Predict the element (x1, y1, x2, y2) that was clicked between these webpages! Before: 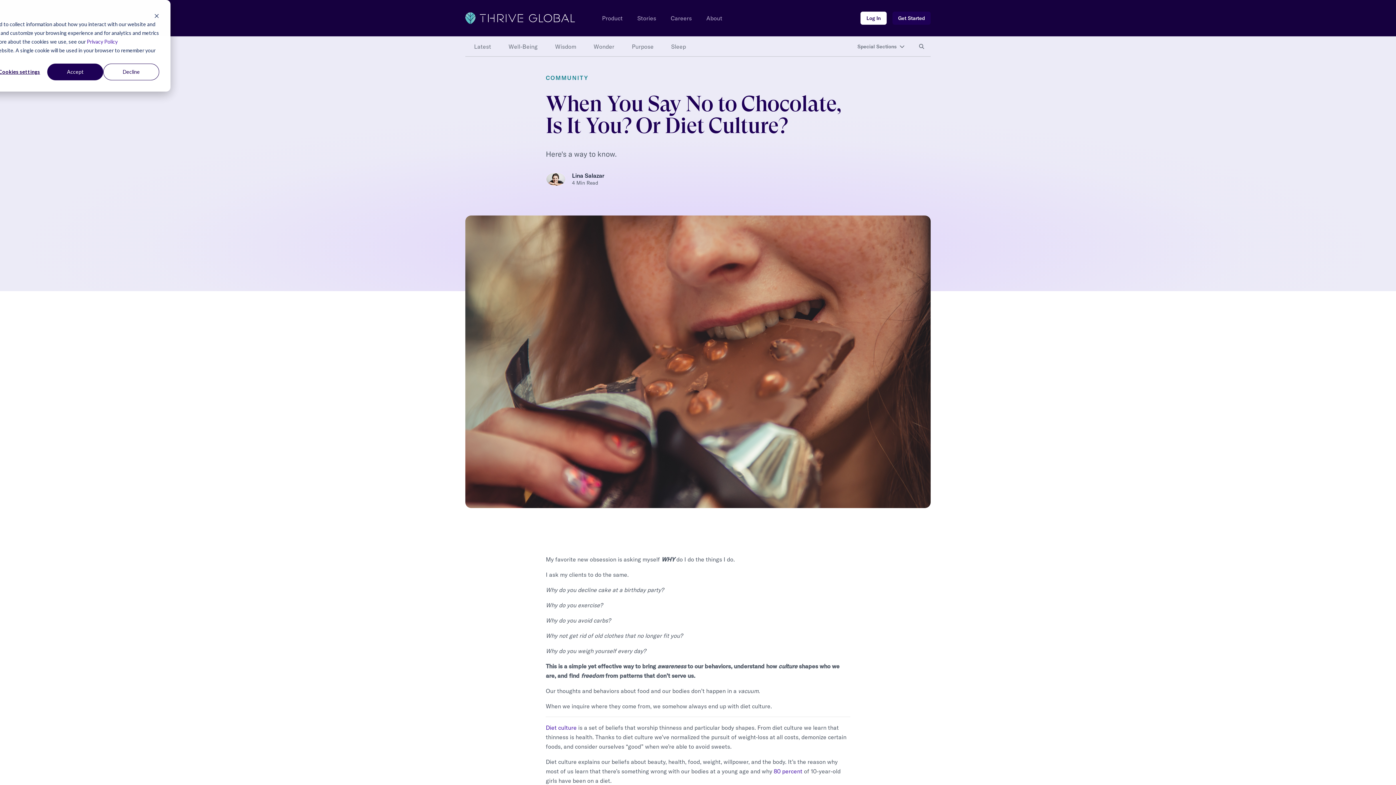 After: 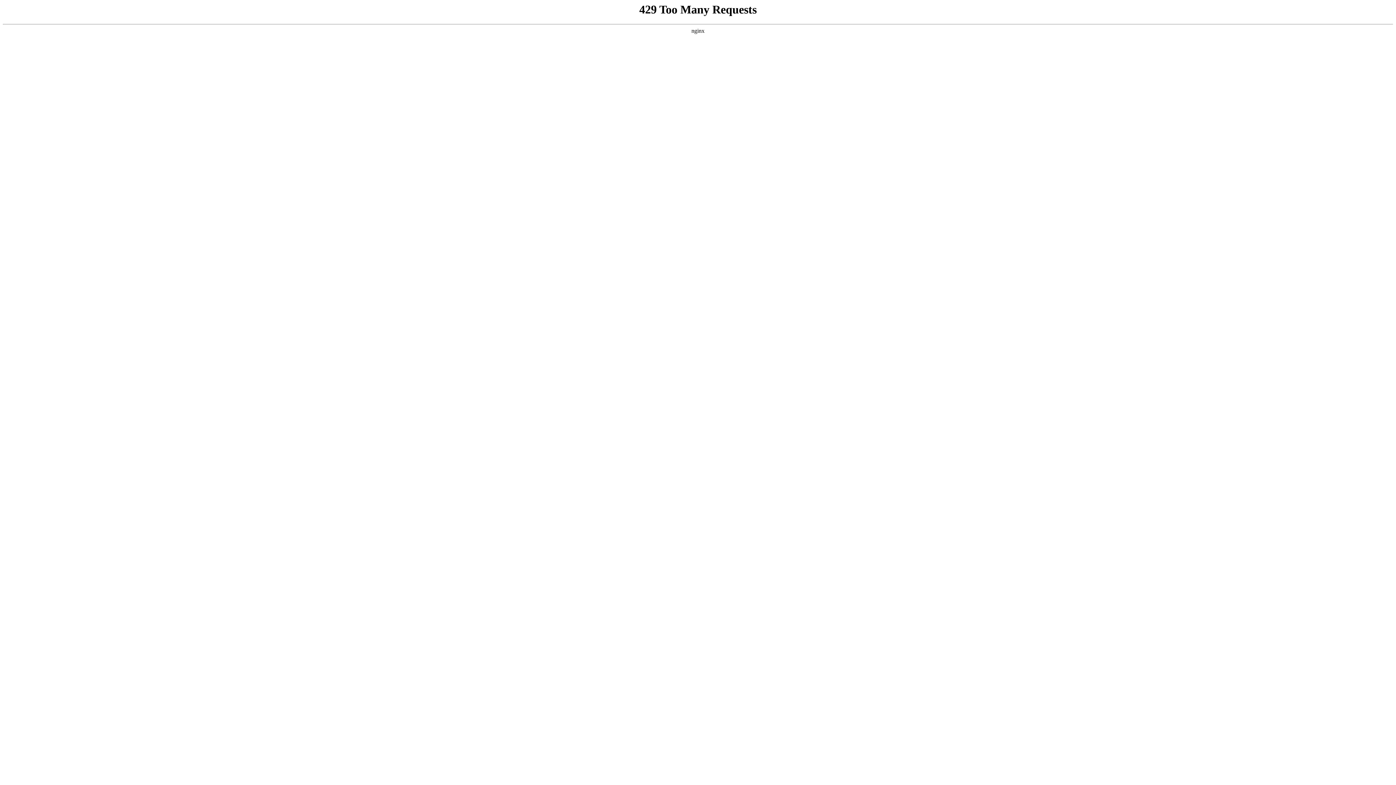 Action: bbox: (500, 36, 546, 56) label: Well-Being